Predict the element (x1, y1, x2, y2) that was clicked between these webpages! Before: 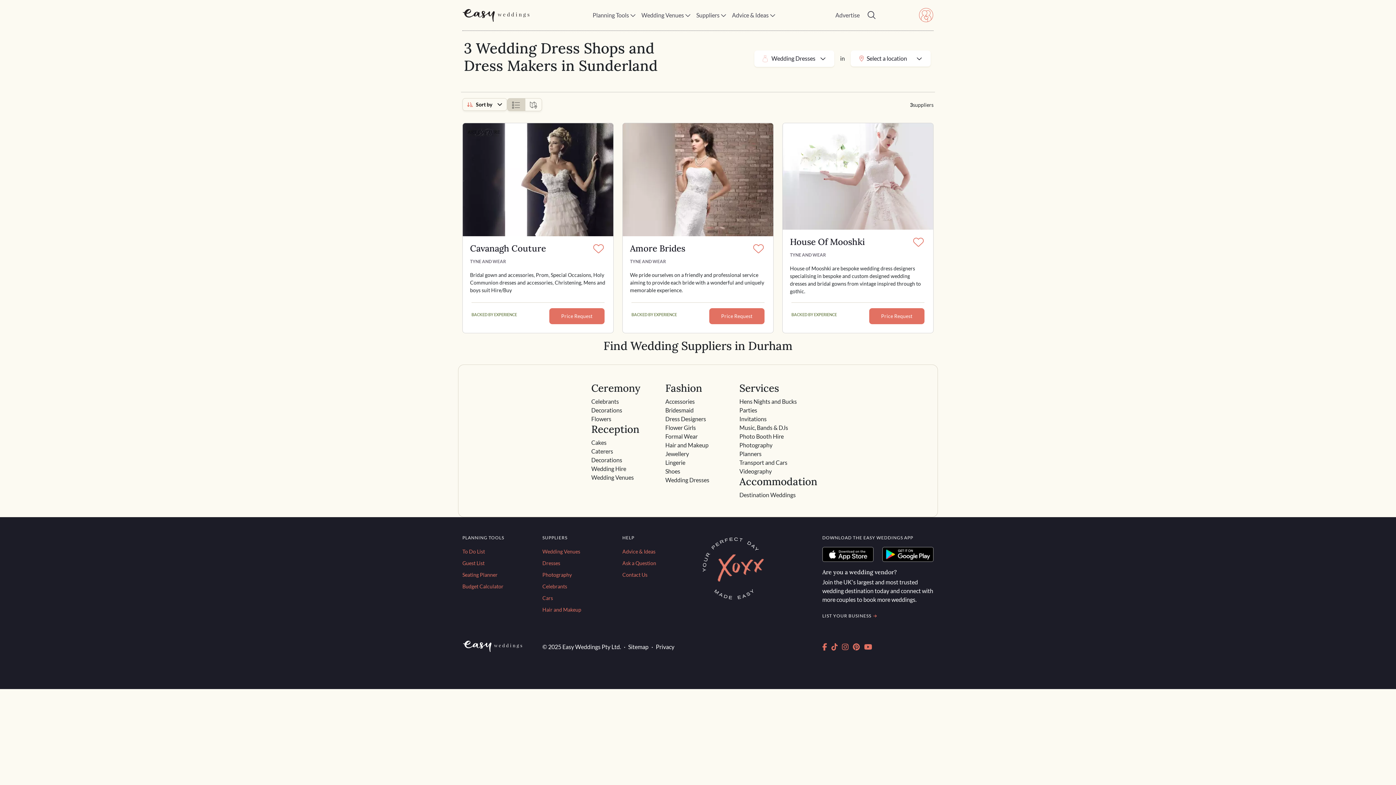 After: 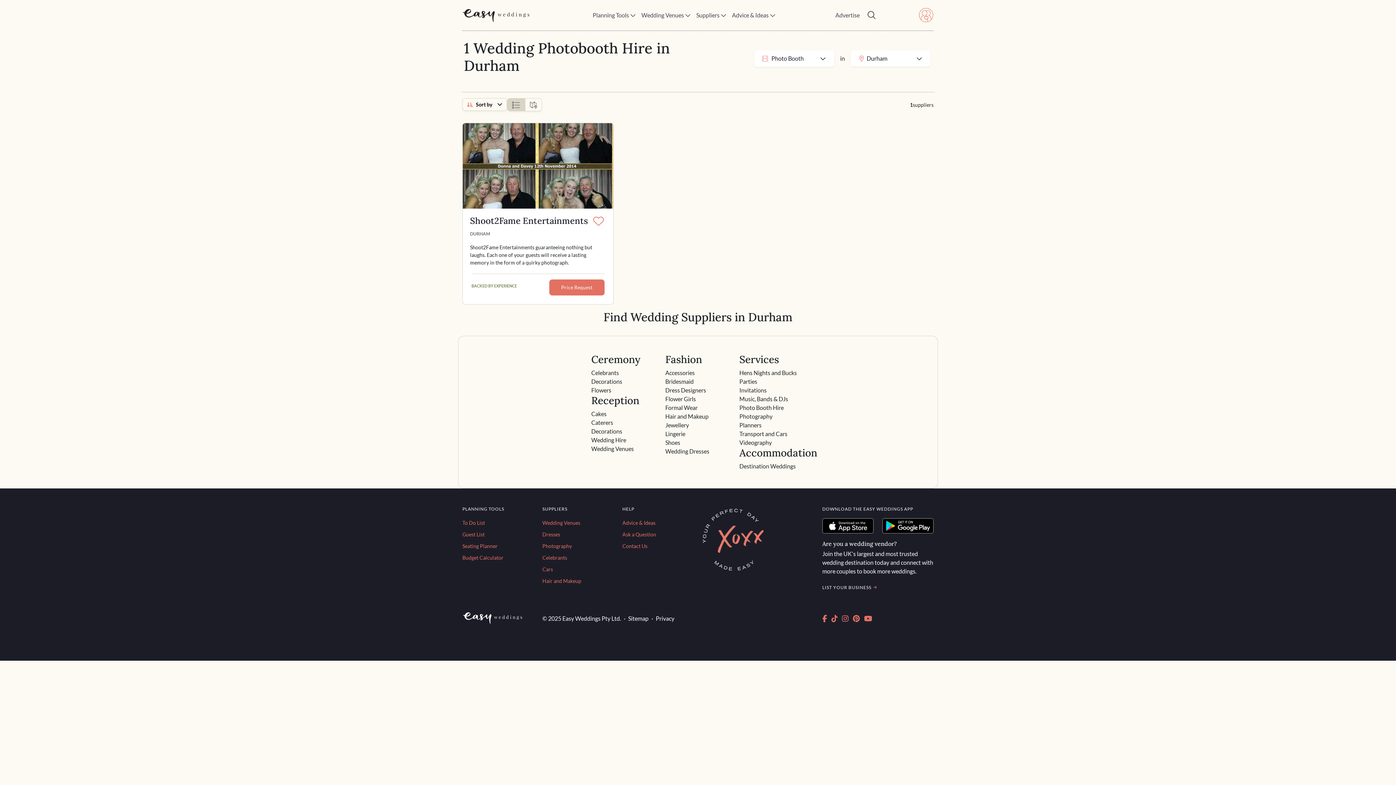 Action: label: Photo Booth Hire bbox: (739, 432, 804, 440)